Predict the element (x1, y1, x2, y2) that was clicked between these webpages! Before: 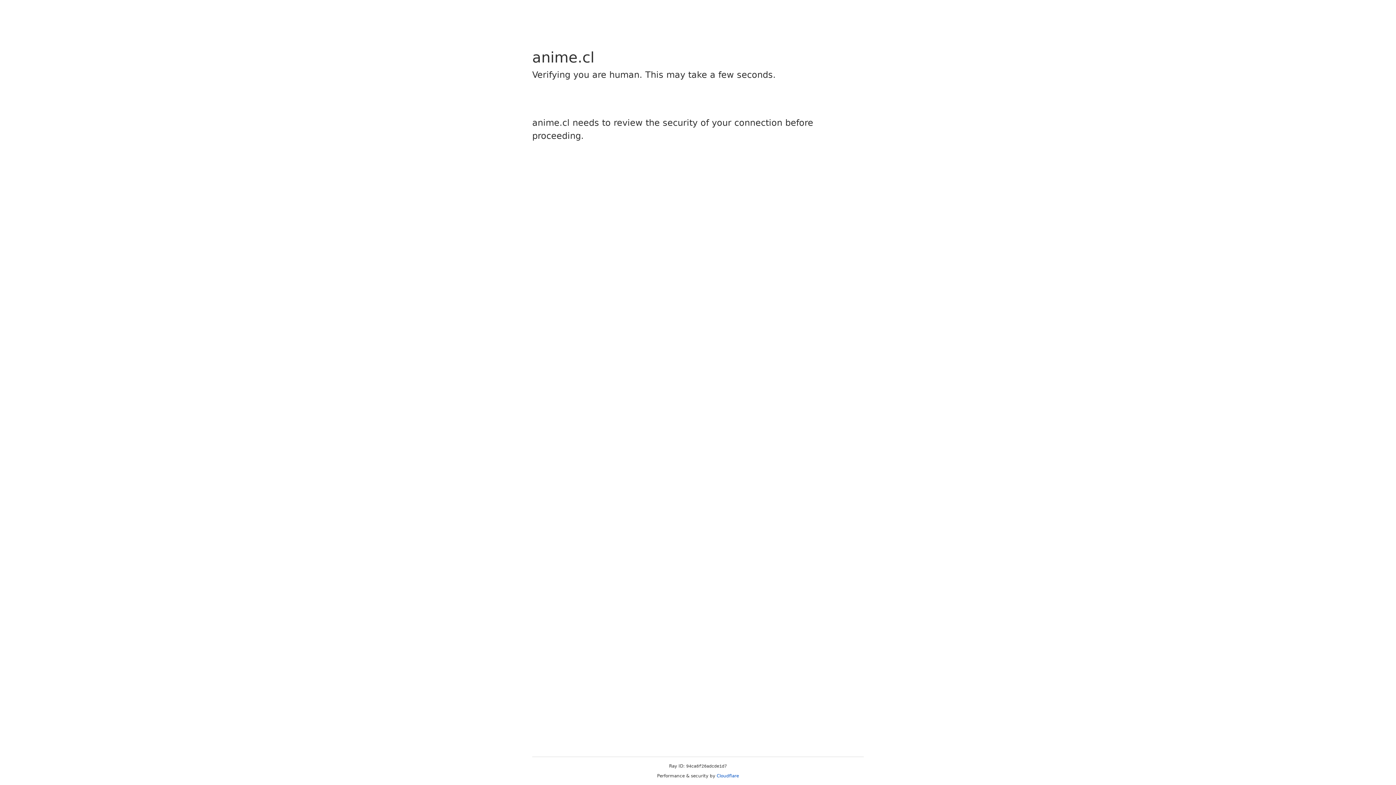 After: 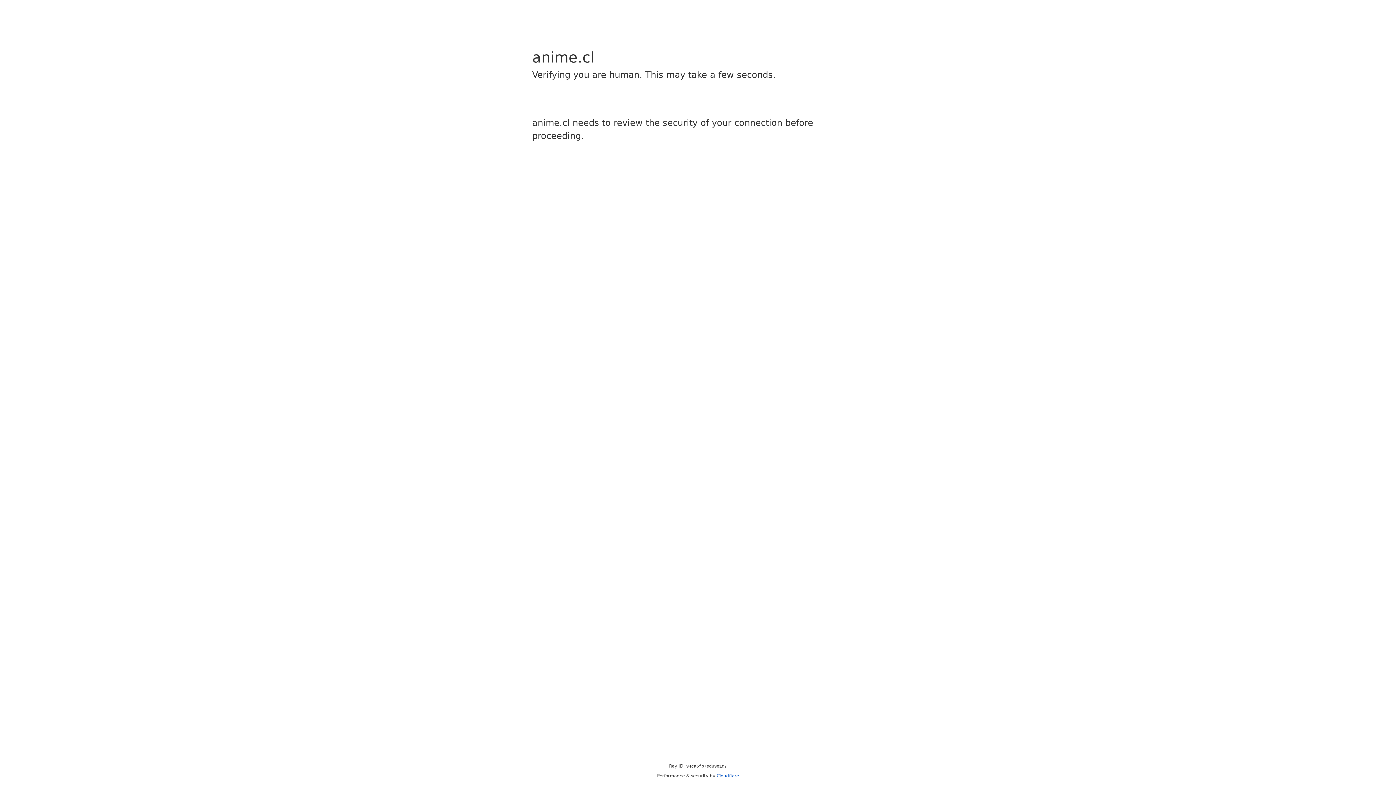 Action: bbox: (716, 773, 739, 778) label: Cloudflare